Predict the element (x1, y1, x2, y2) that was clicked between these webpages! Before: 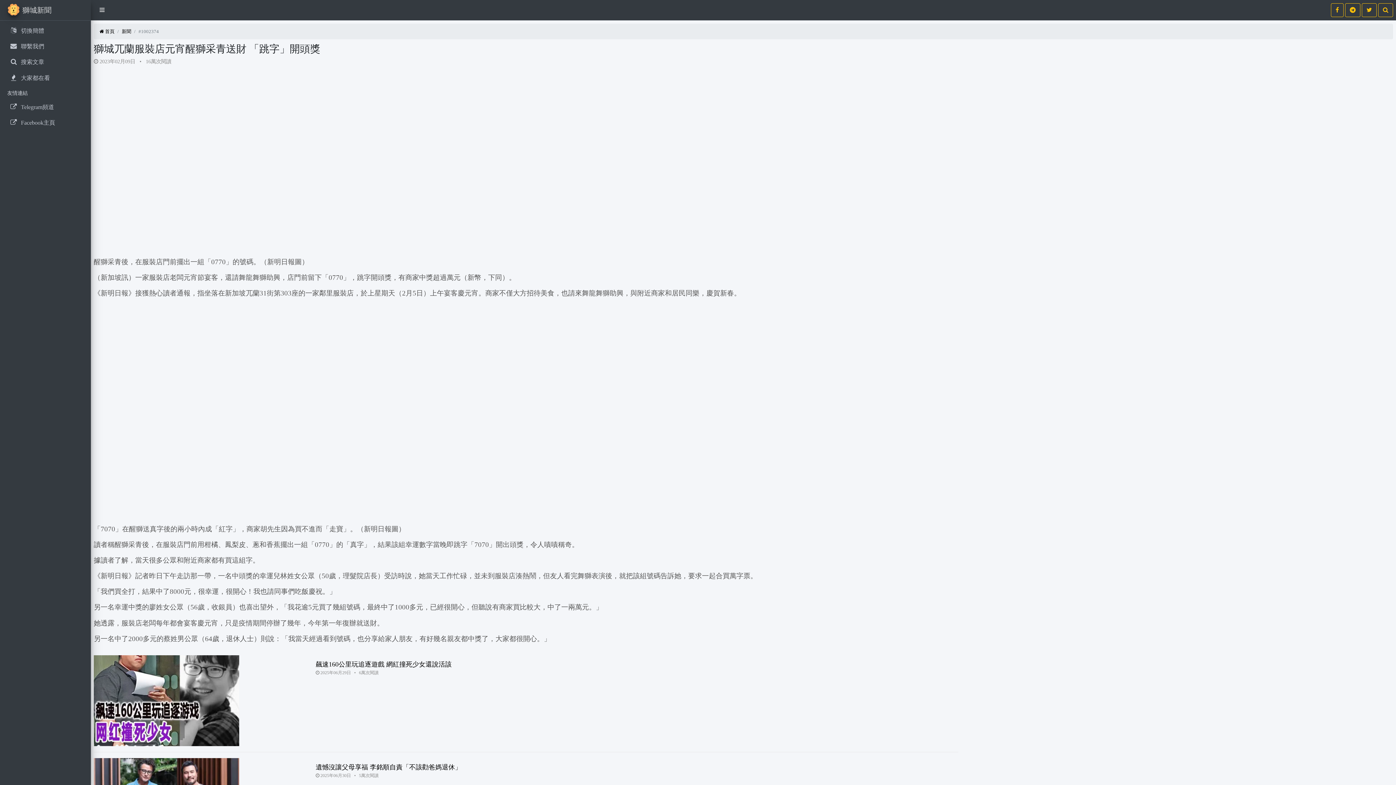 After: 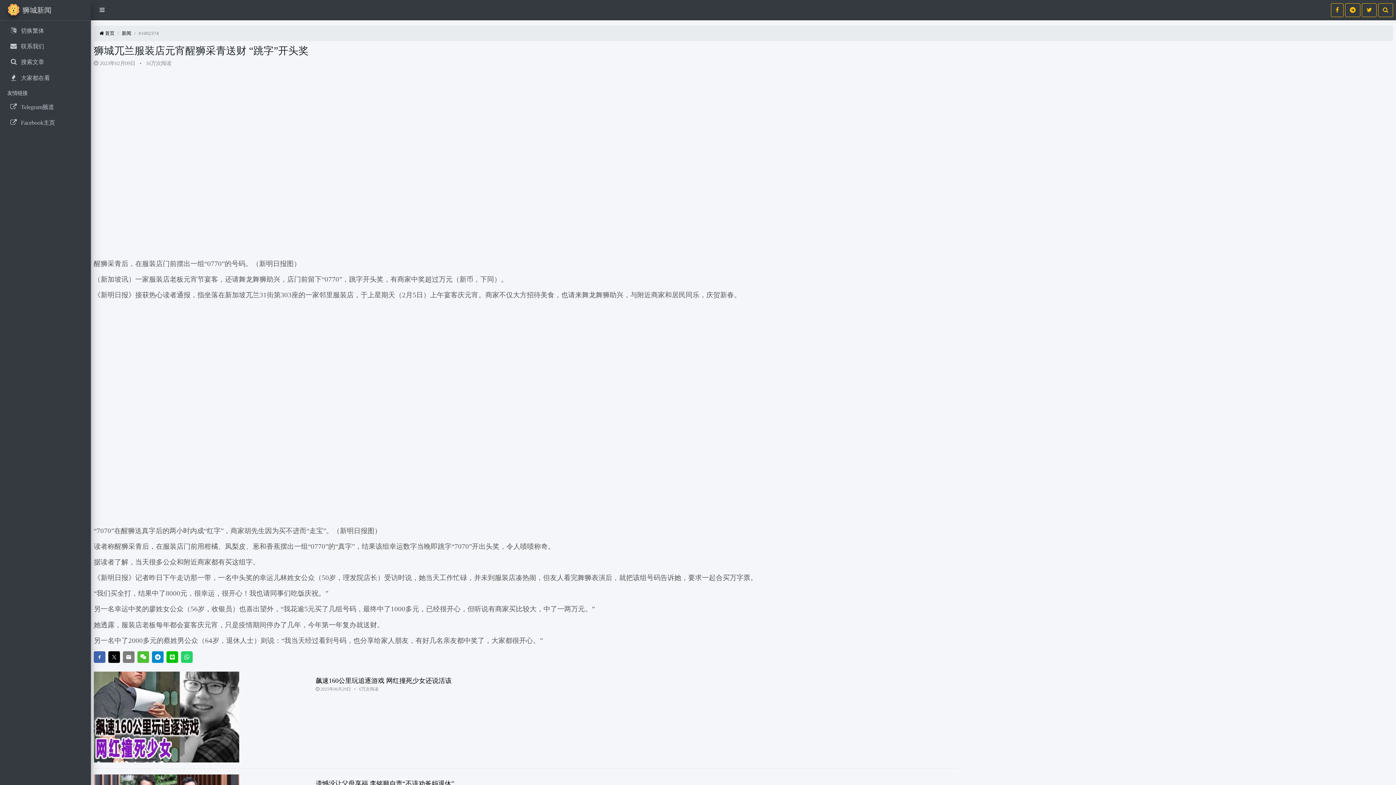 Action: label:  

切換簡體 bbox: (2, 23, 88, 38)